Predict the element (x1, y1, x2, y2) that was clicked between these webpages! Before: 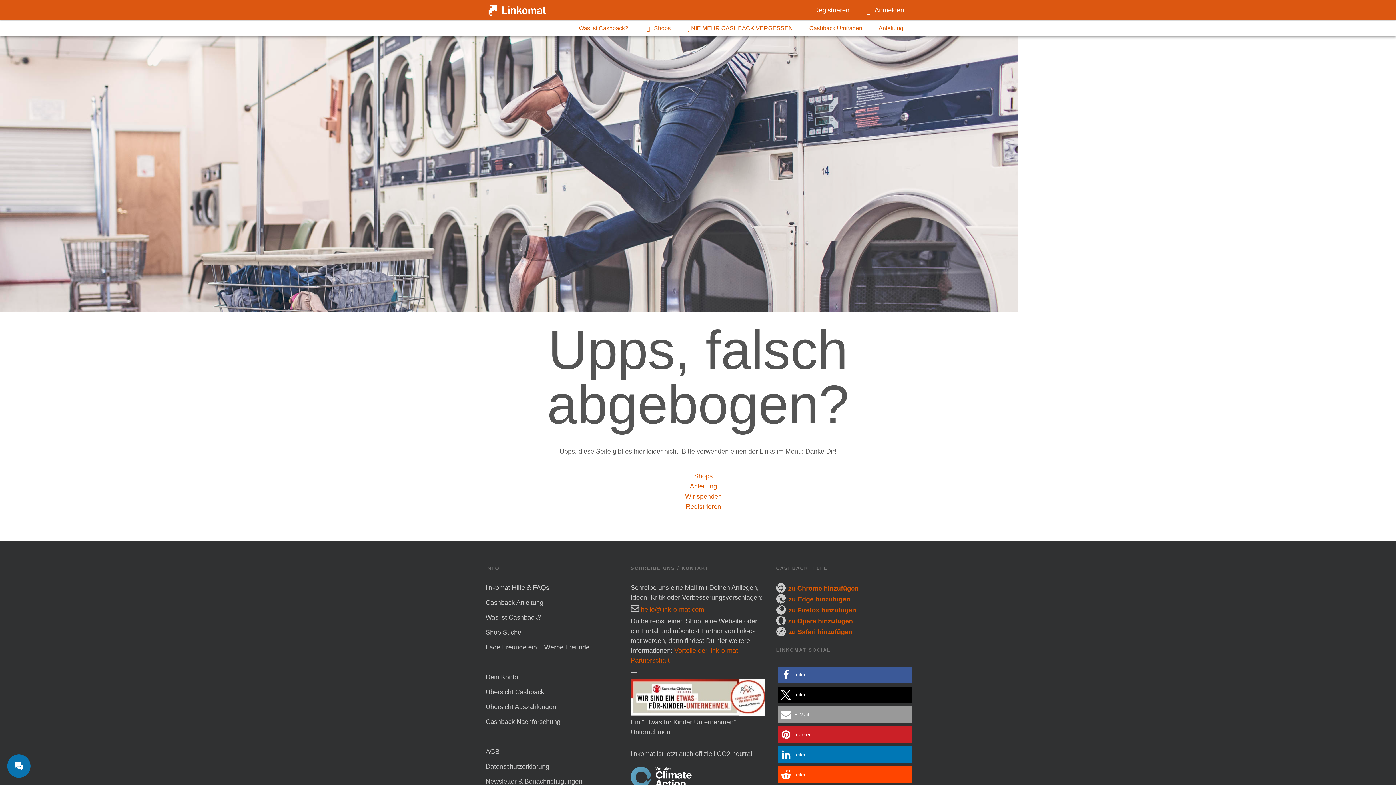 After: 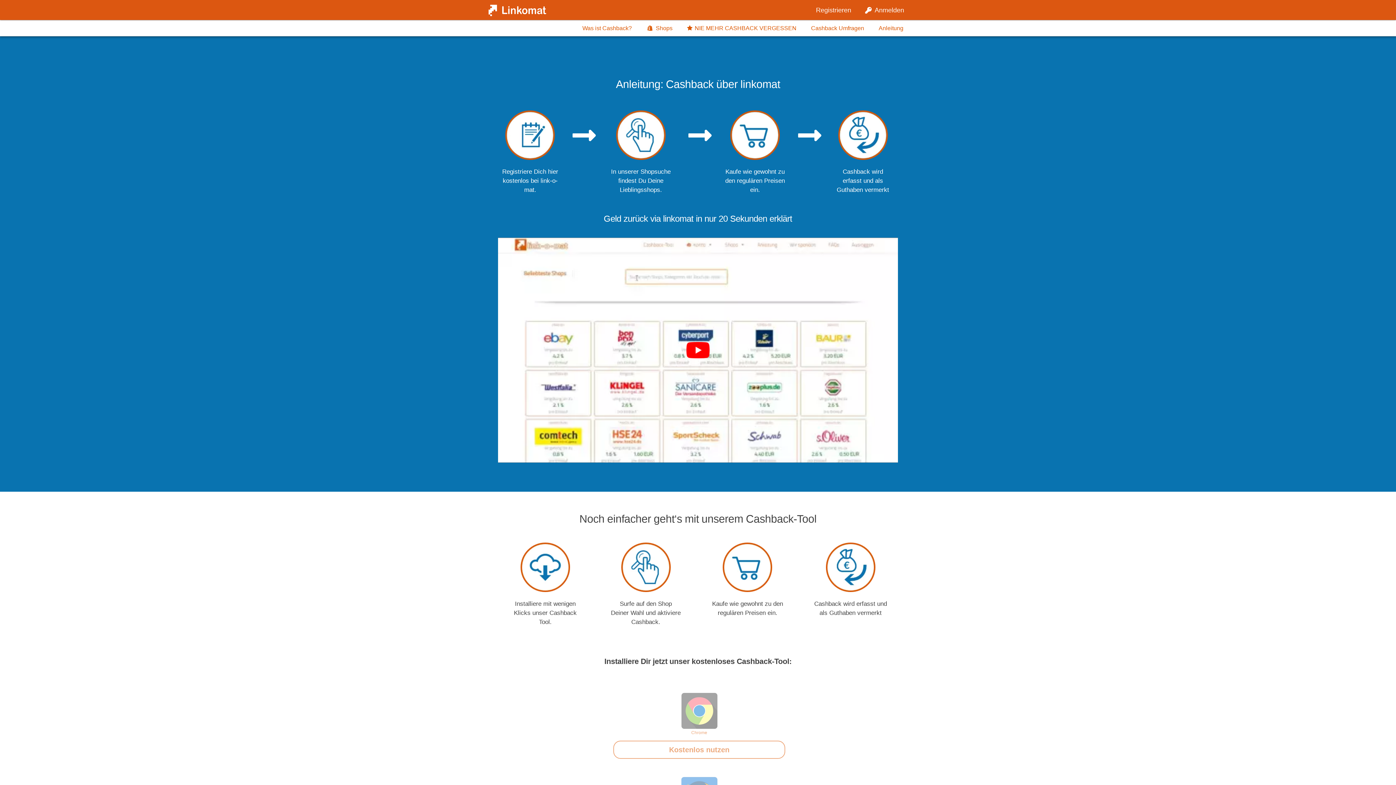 Action: label: Anleitung bbox: (690, 482, 717, 490)